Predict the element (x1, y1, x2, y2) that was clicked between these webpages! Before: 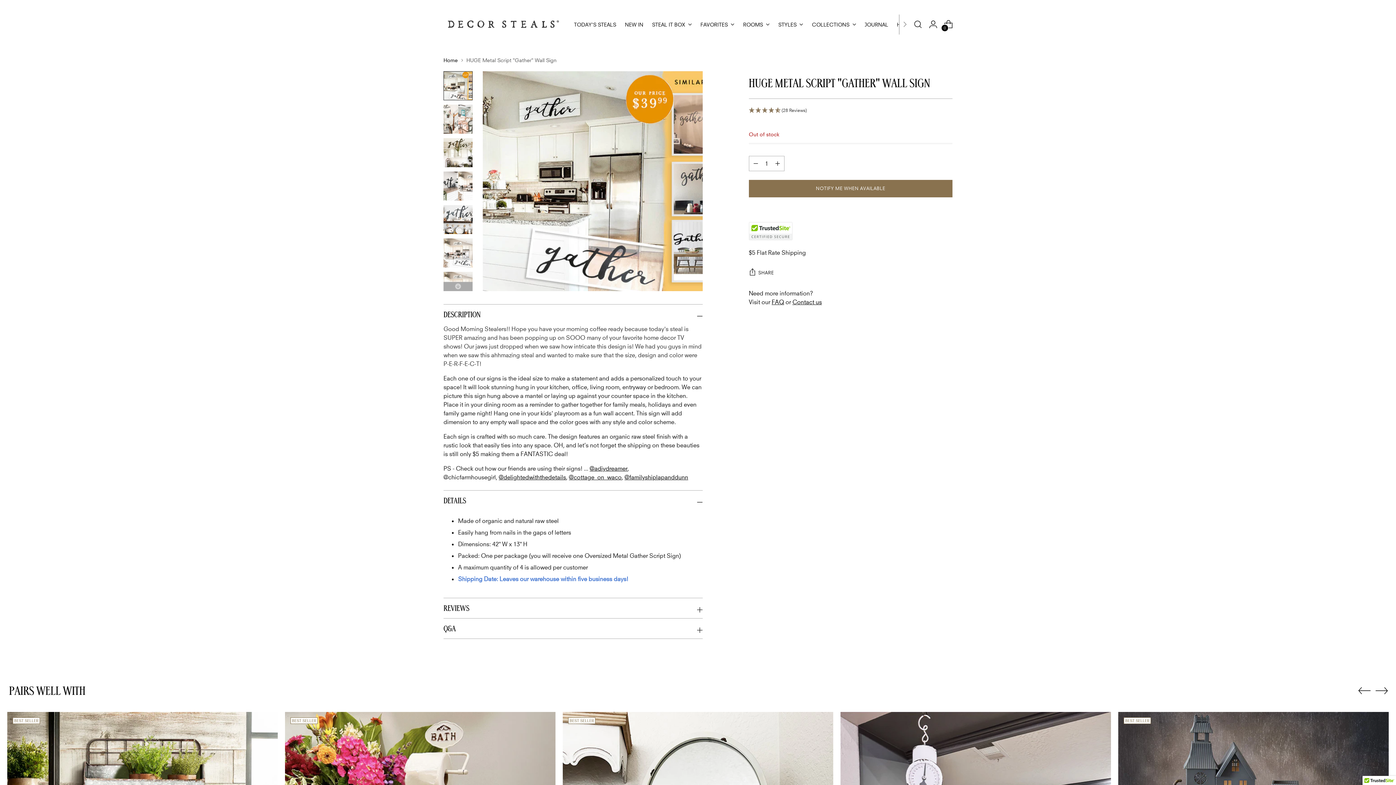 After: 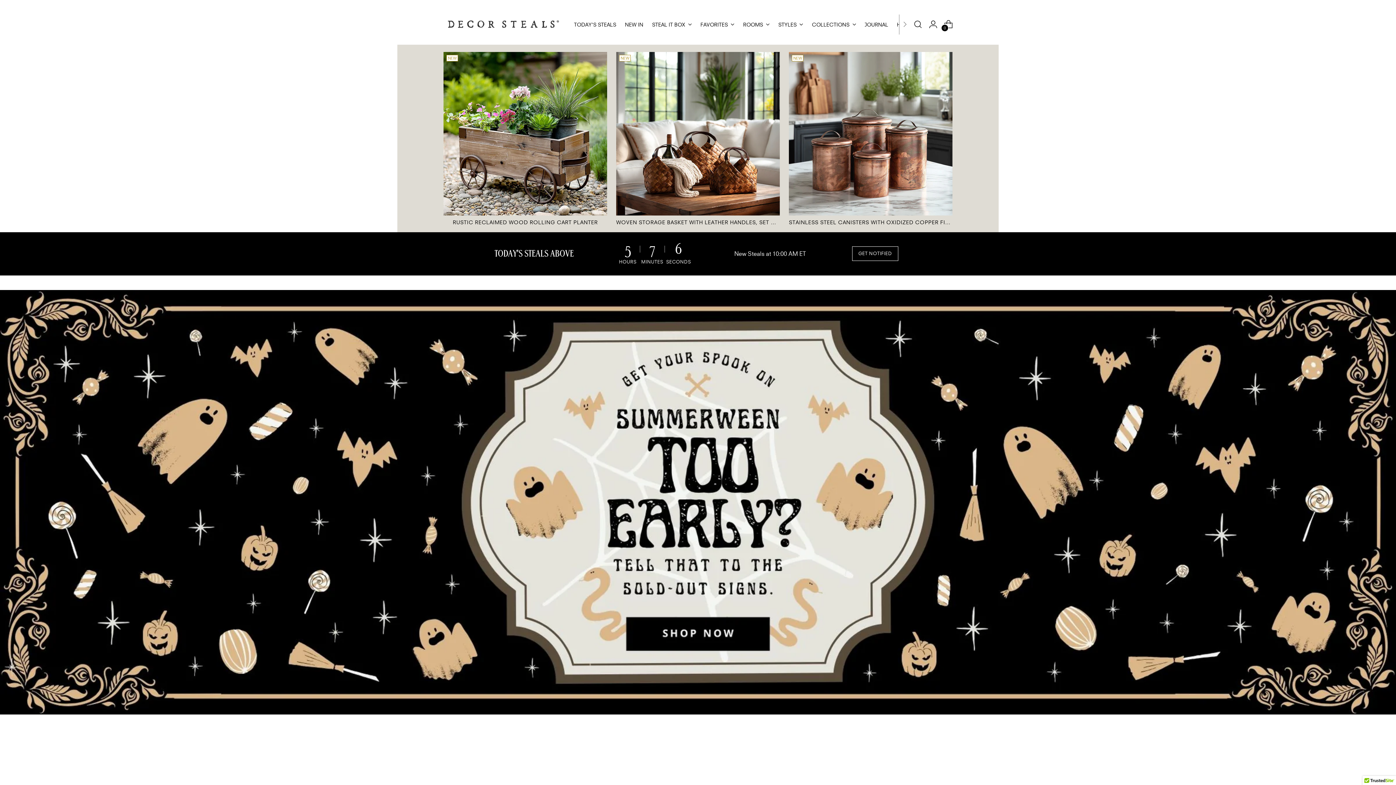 Action: bbox: (443, 57, 457, 63) label: Home